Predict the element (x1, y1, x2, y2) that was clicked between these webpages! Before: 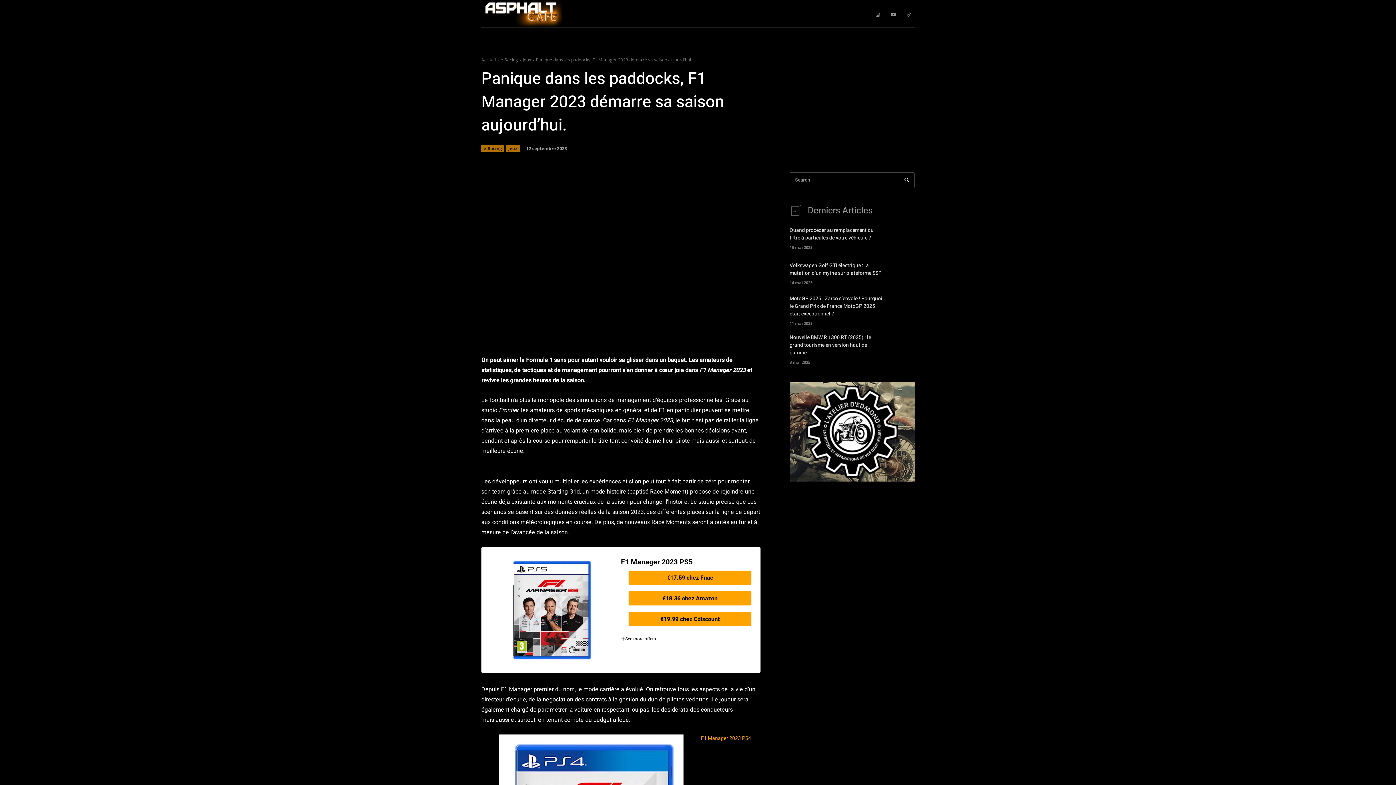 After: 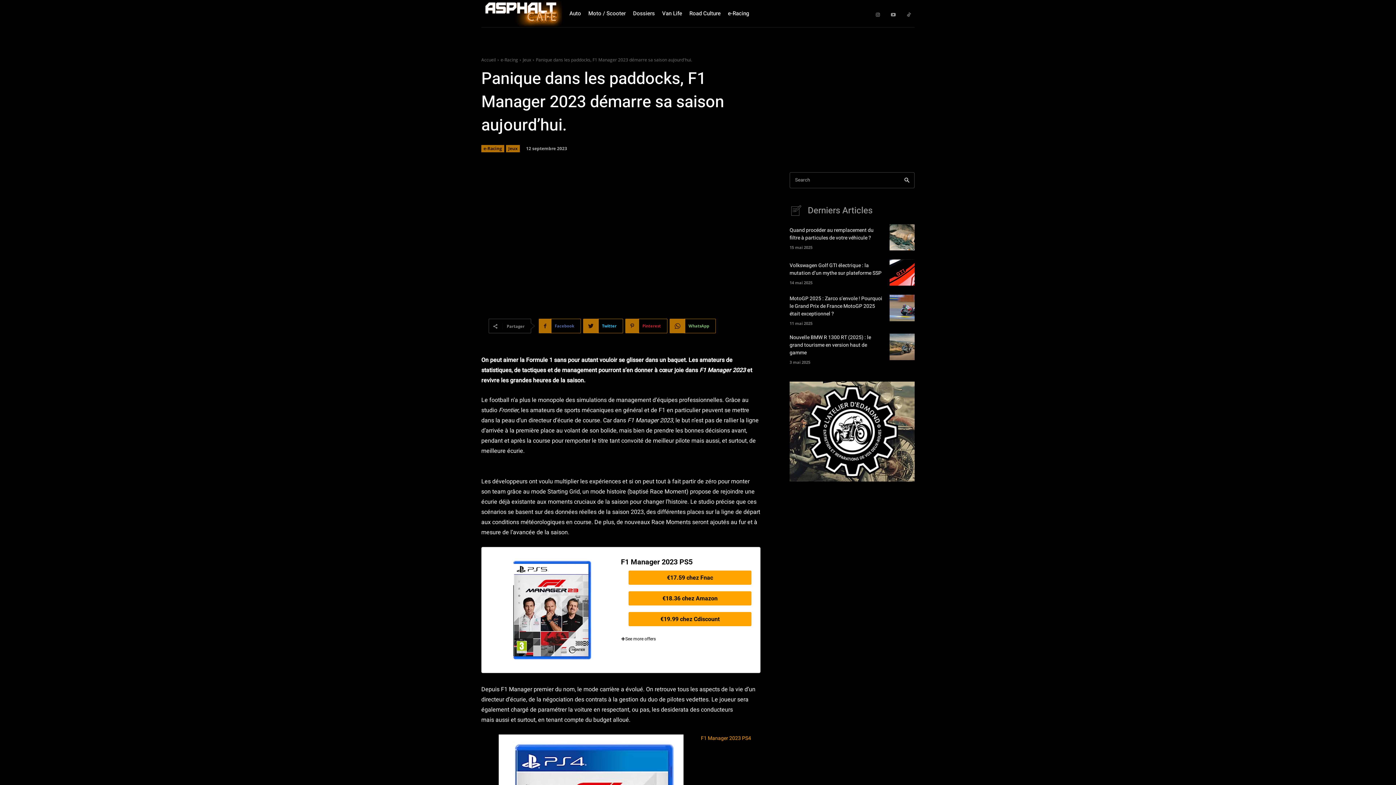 Action: label: F1 Manager 2023 PS5 bbox: (621, 557, 751, 566)